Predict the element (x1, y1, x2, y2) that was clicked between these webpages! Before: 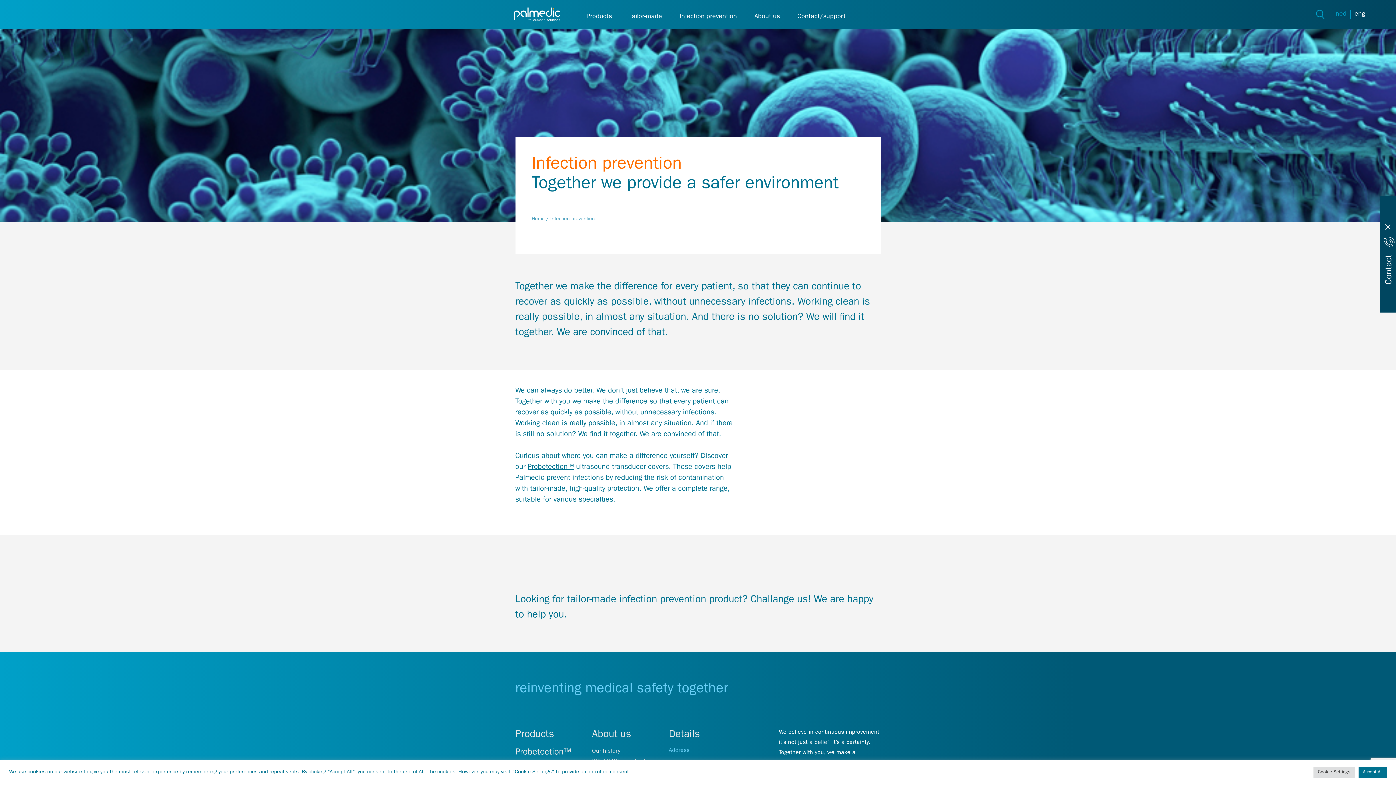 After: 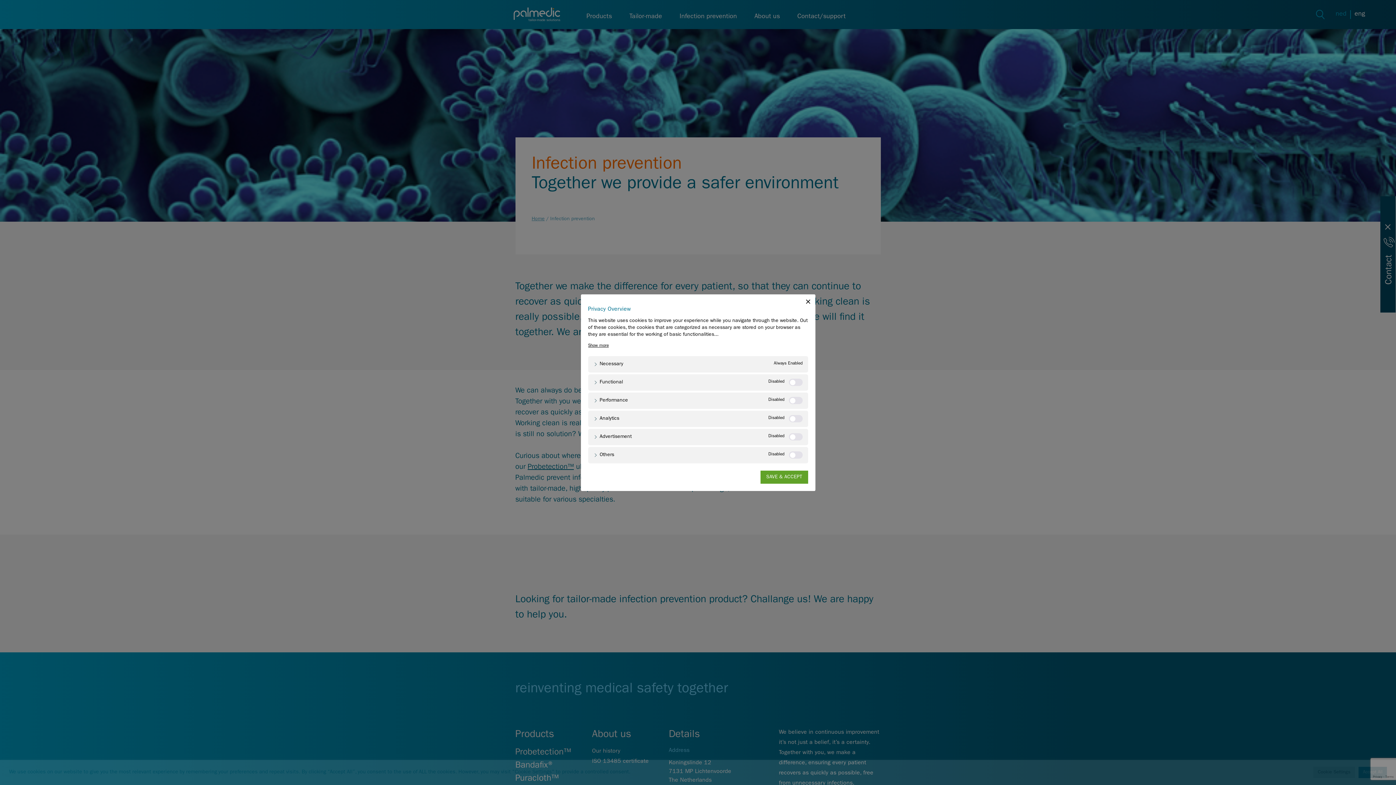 Action: bbox: (1313, 767, 1355, 778) label: Cookie Settings